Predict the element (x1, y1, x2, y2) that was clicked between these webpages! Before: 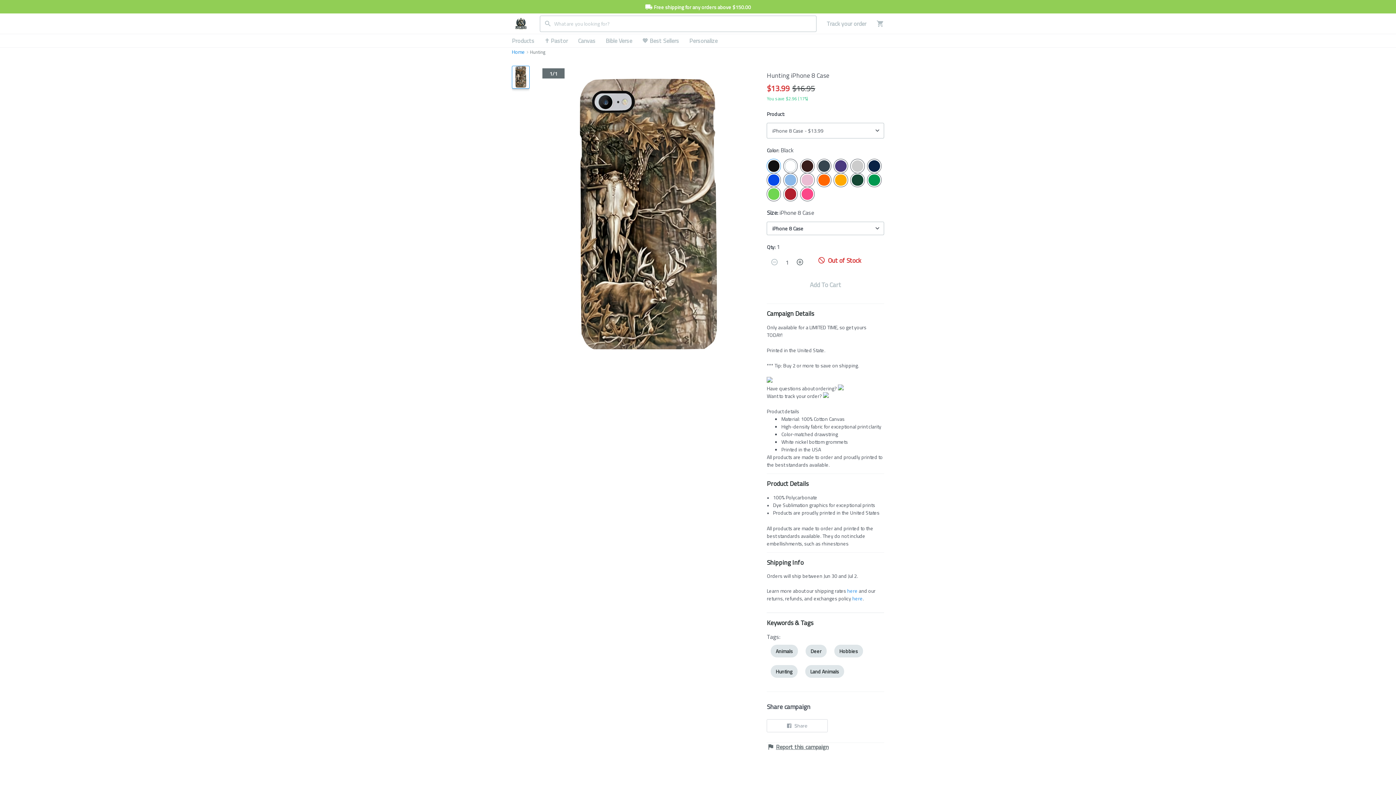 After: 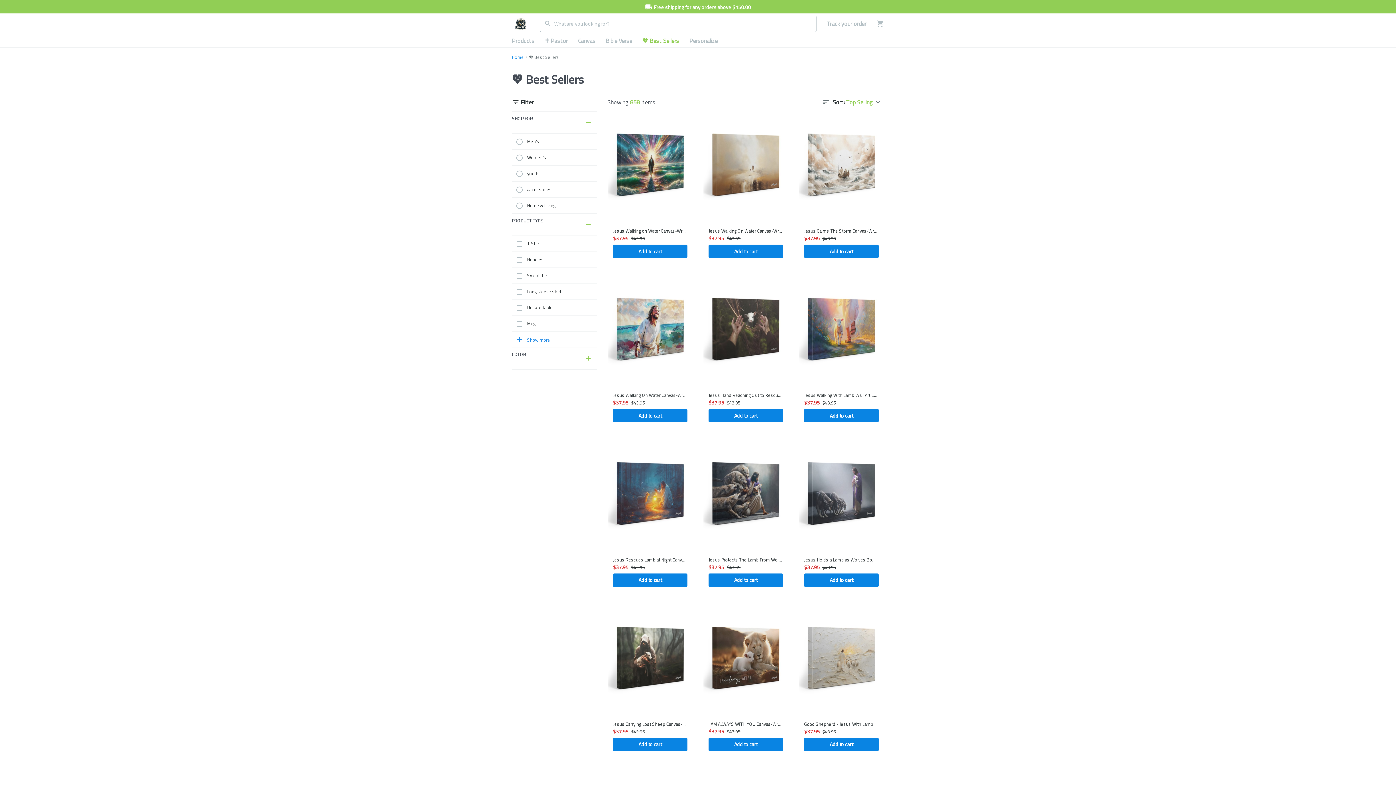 Action: bbox: (637, 34, 684, 47) label: 💖 Best Sellers